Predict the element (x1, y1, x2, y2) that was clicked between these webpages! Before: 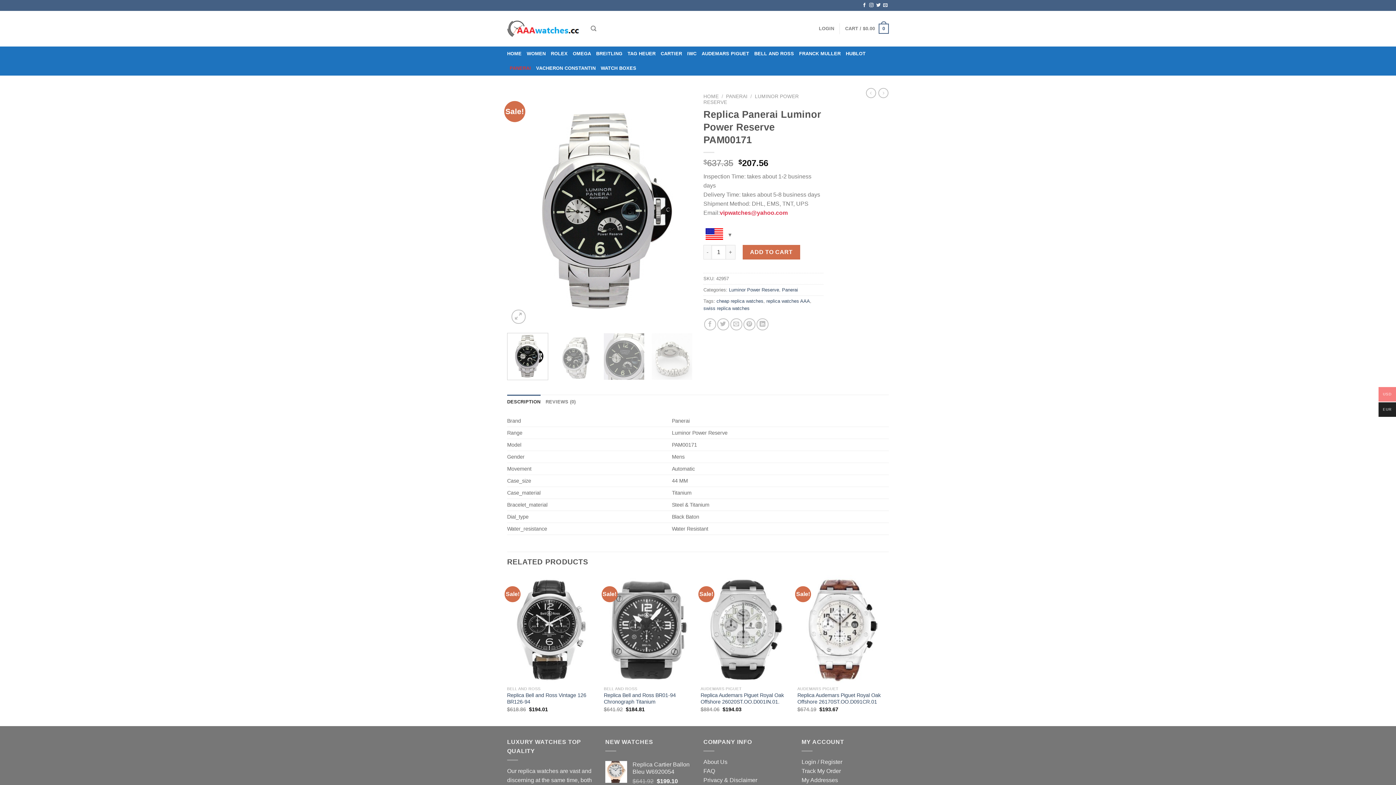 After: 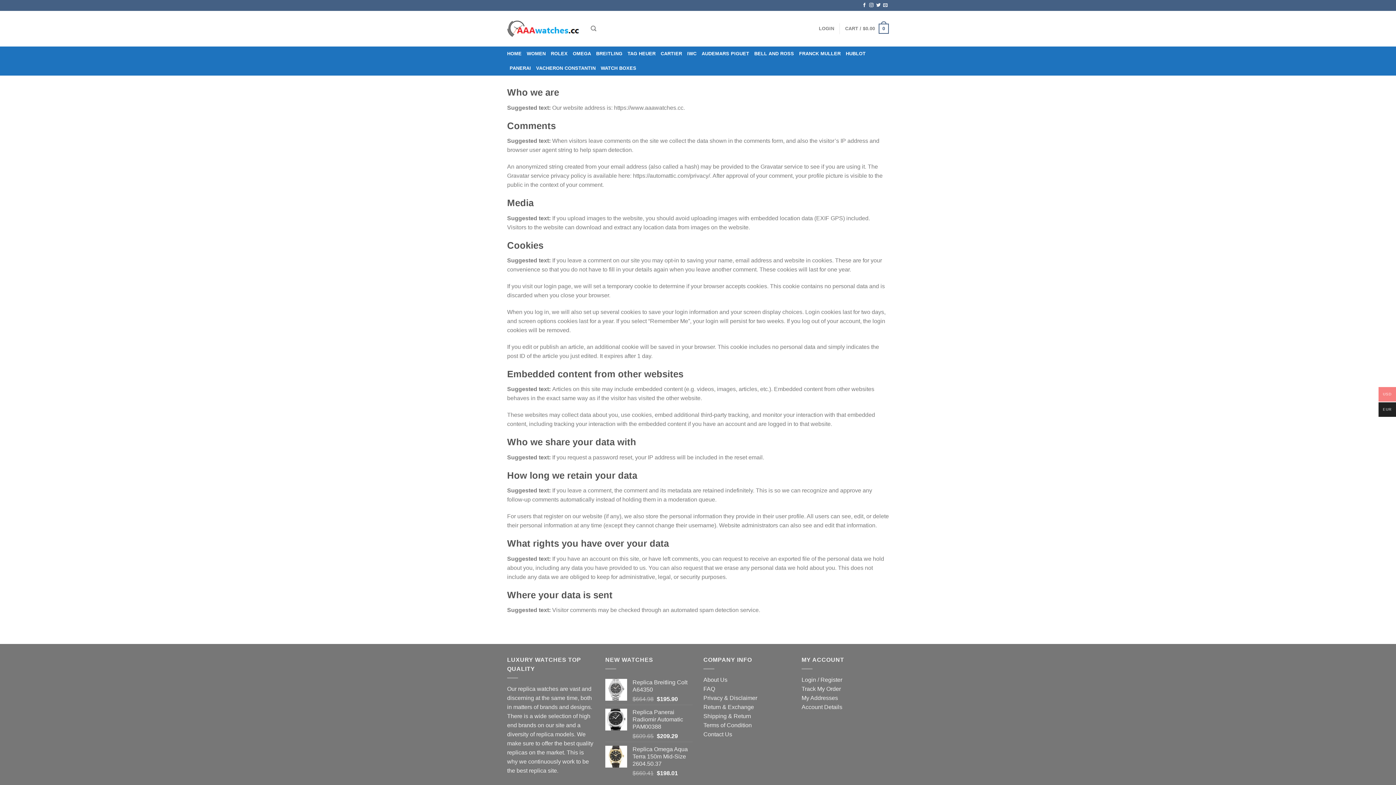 Action: label: Privacy & Disclaimer bbox: (703, 777, 757, 783)